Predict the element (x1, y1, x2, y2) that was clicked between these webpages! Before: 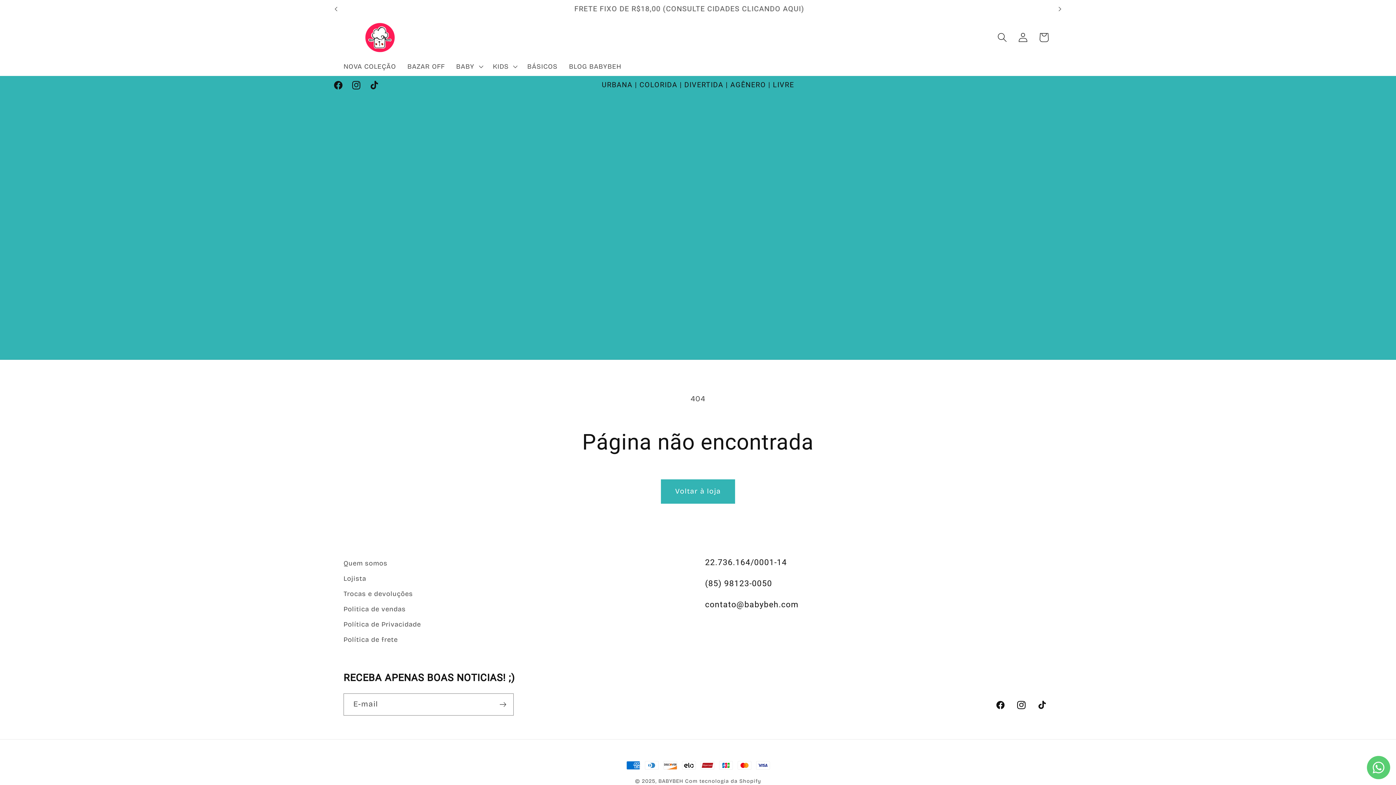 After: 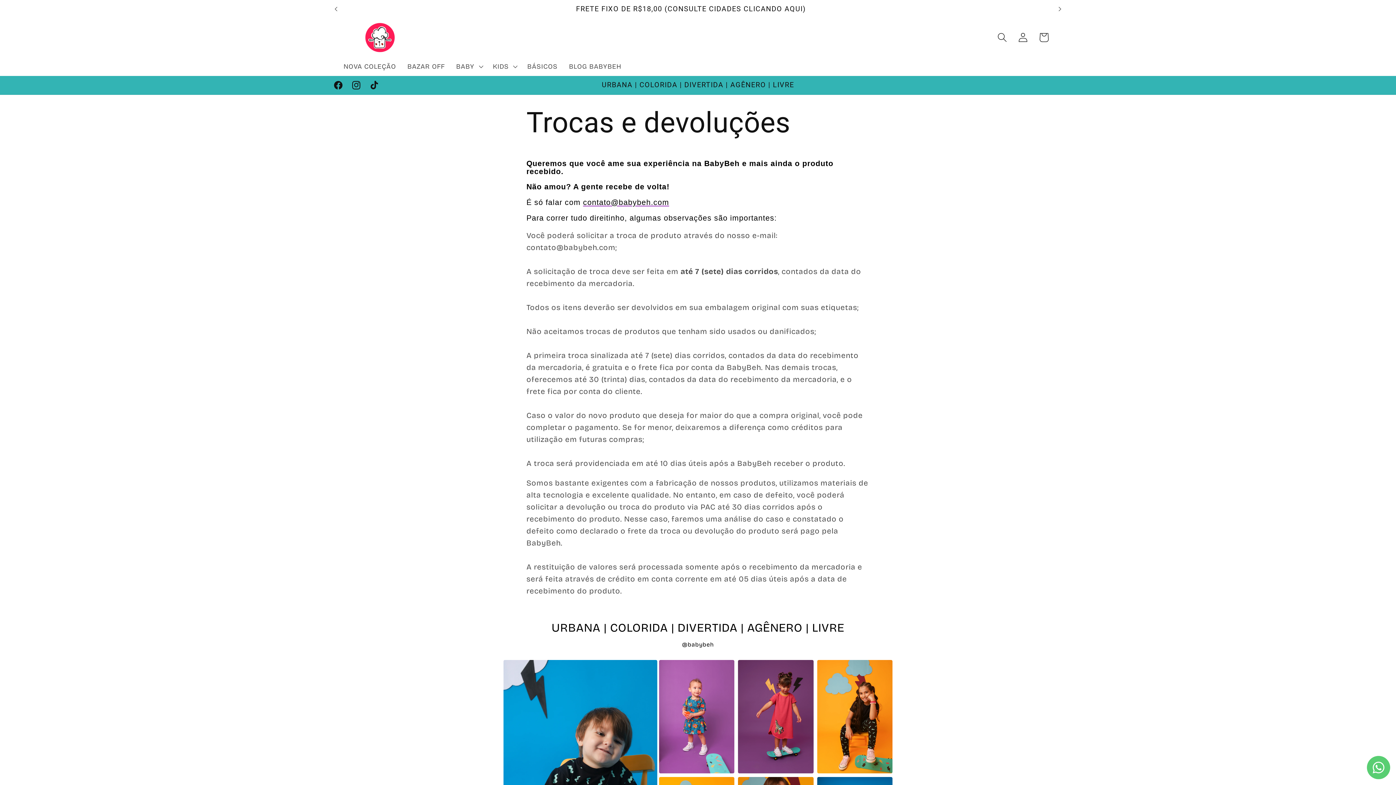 Action: label: Trocas e devoluções bbox: (343, 586, 413, 601)